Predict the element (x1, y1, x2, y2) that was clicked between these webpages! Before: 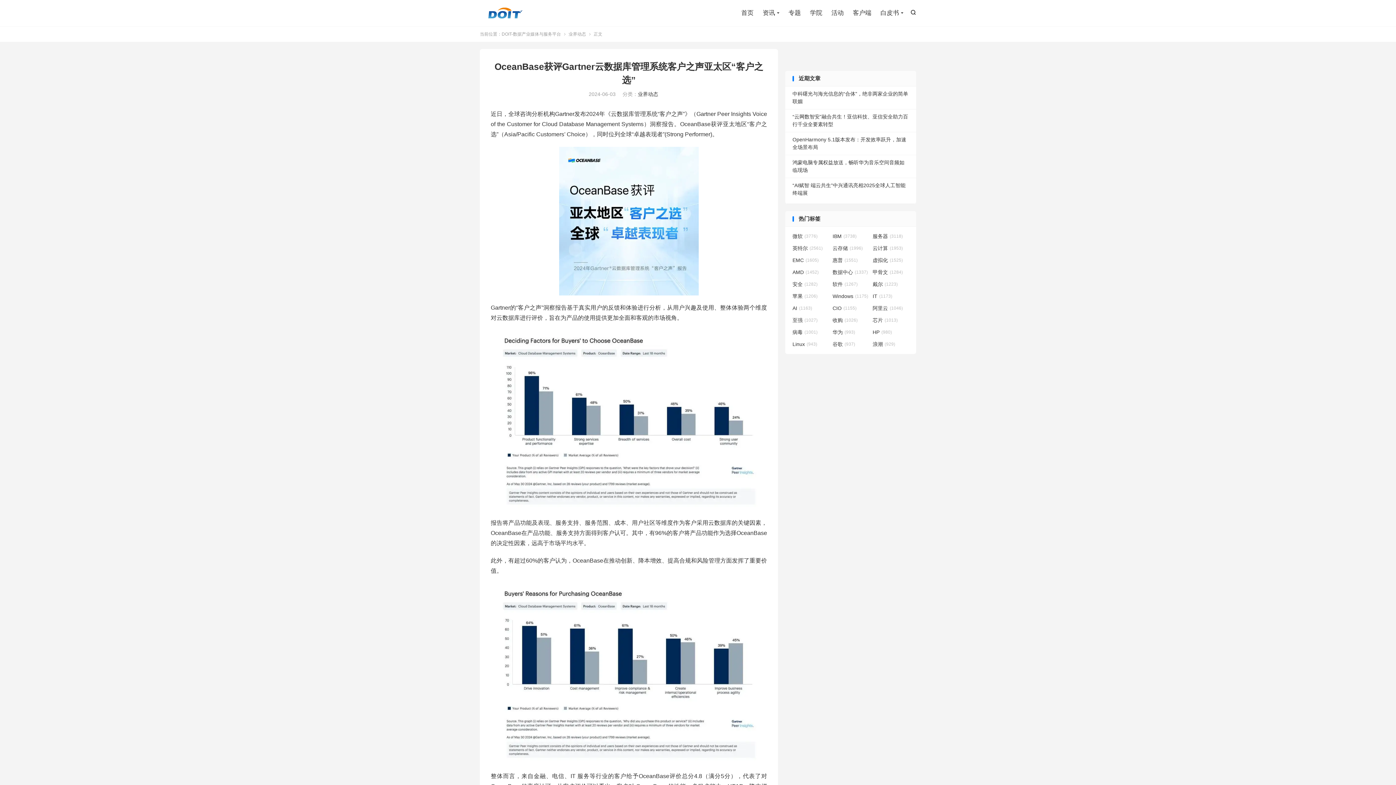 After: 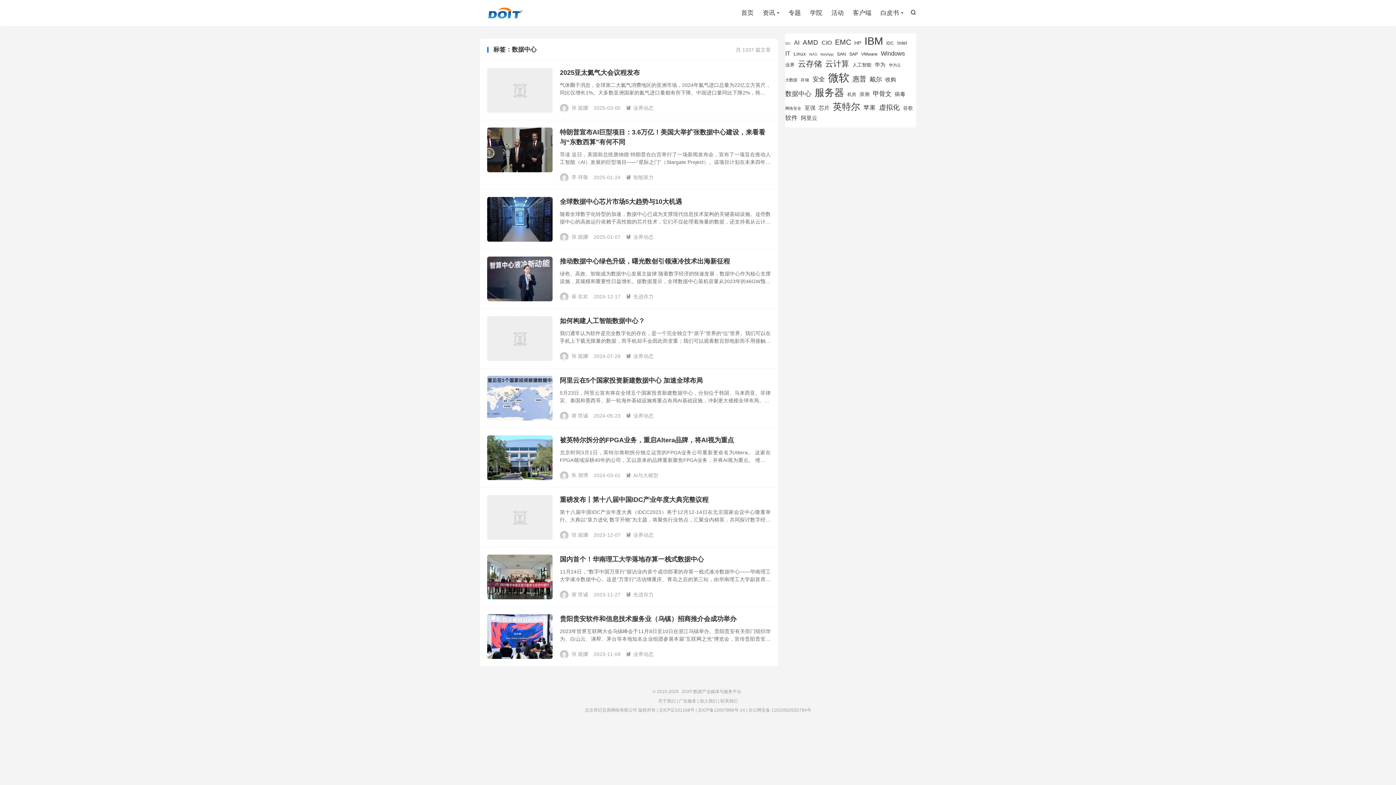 Action: bbox: (832, 268, 869, 276) label: 数据中心(1337)